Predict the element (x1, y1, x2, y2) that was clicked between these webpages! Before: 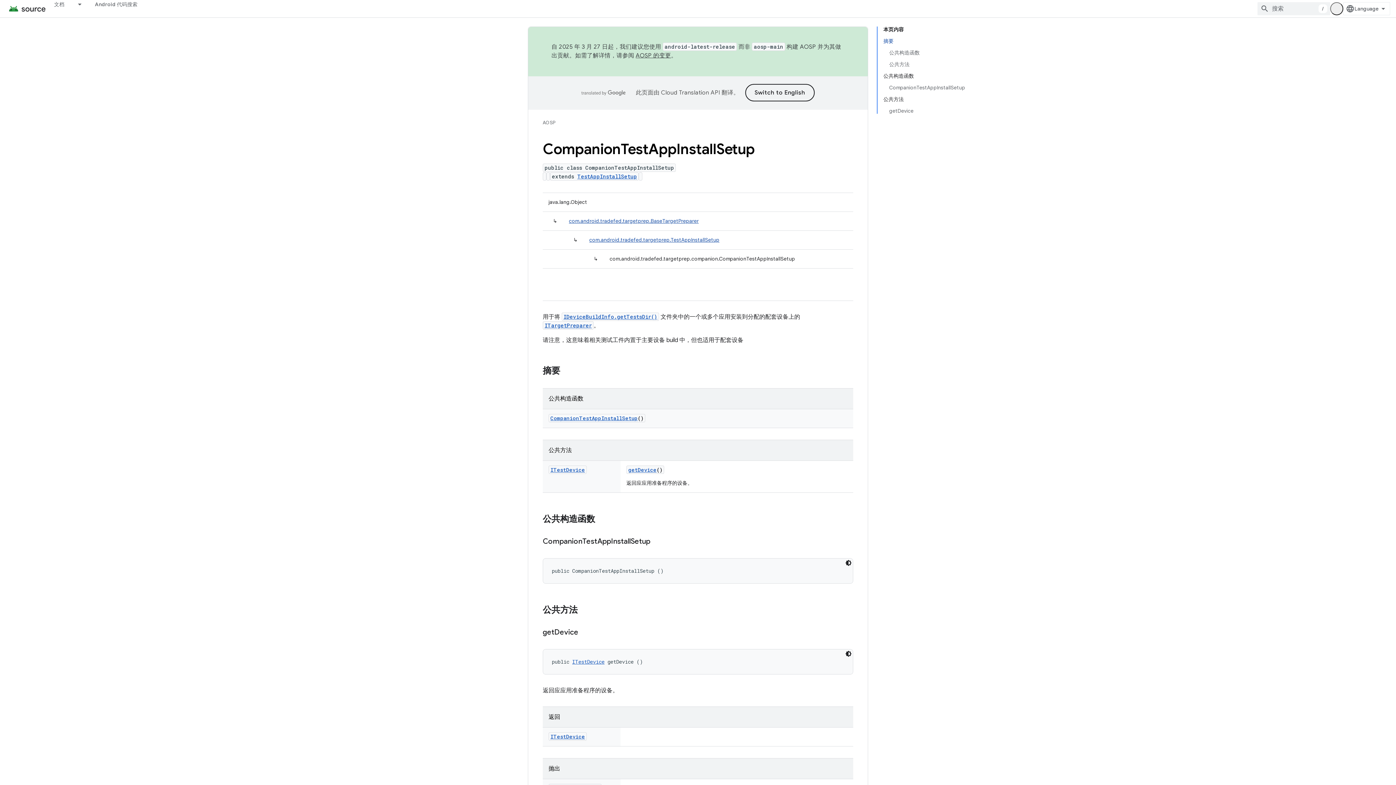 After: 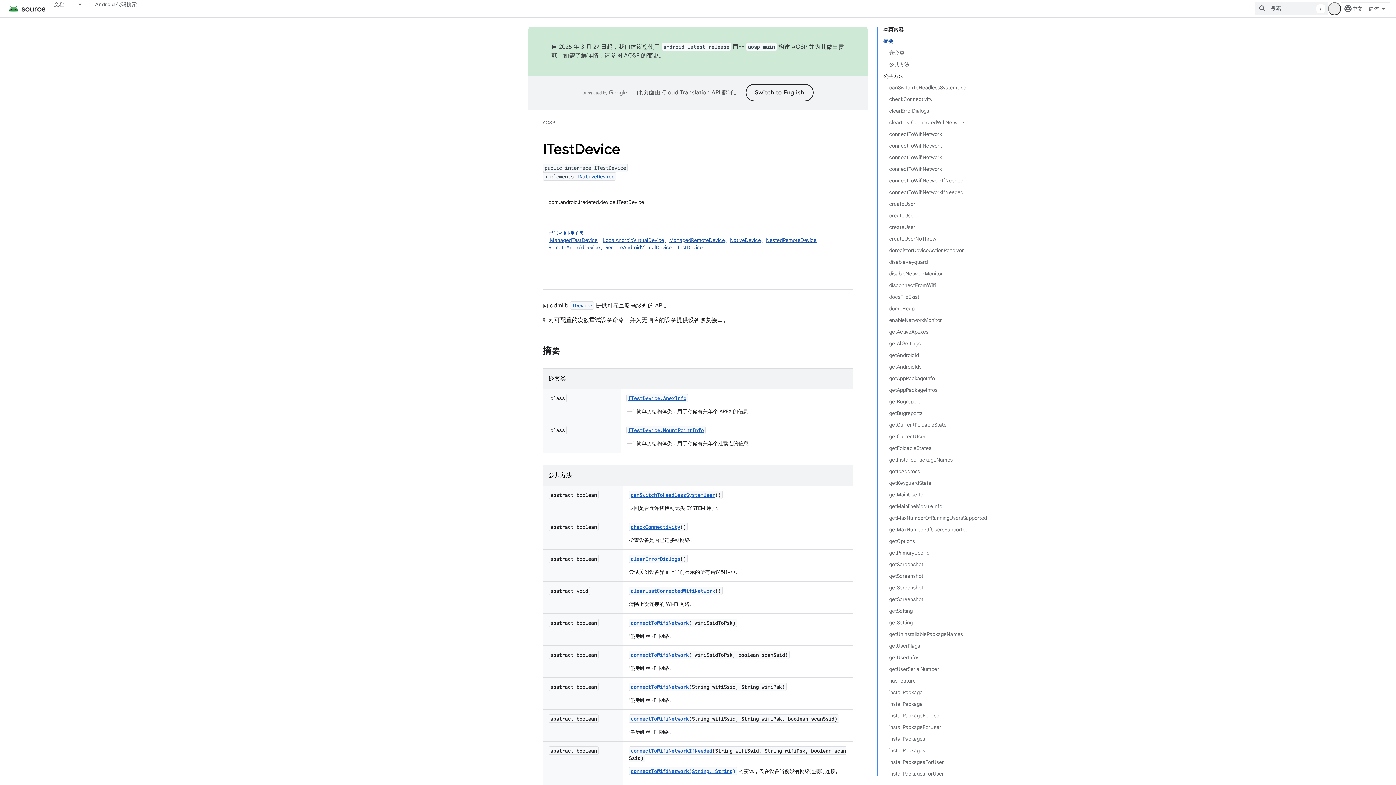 Action: label: ITestDevice bbox: (550, 733, 585, 740)